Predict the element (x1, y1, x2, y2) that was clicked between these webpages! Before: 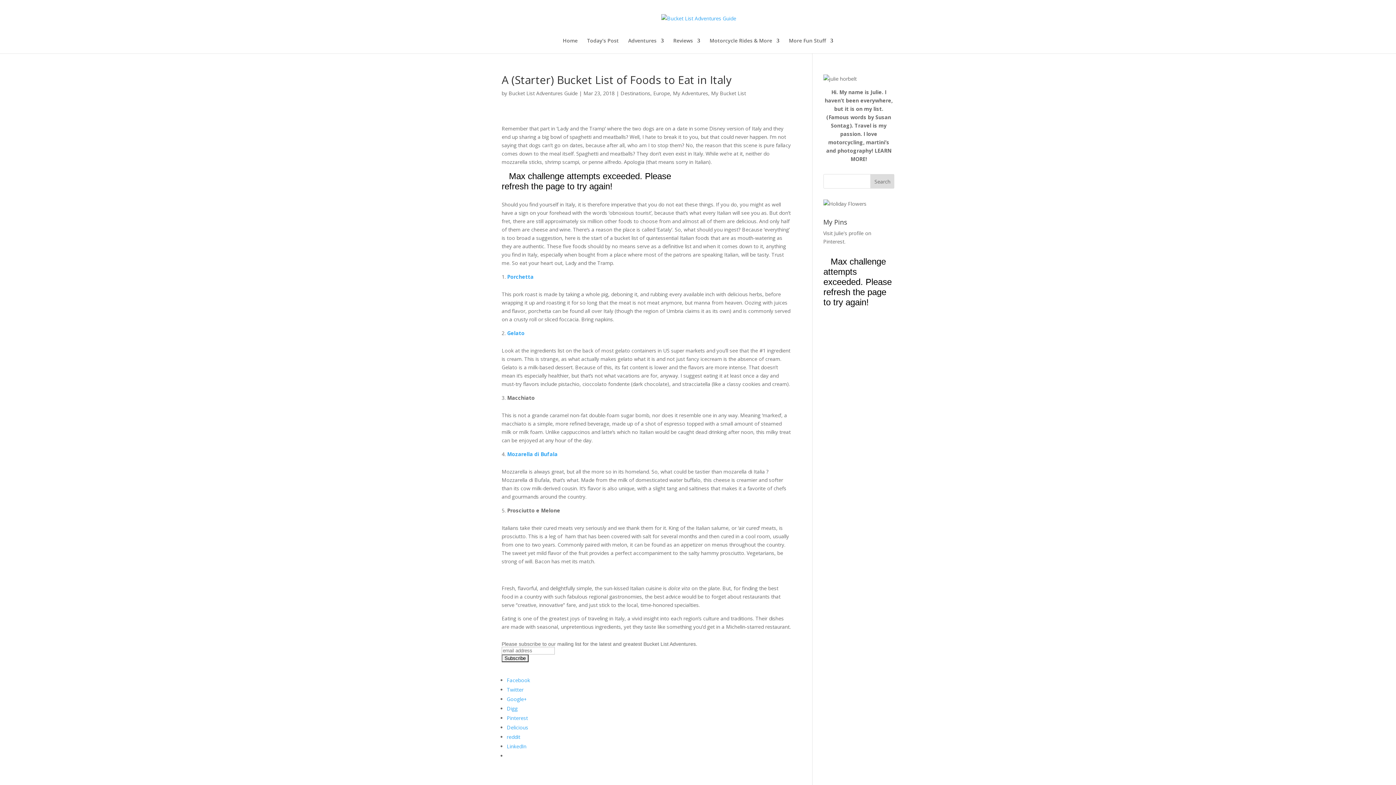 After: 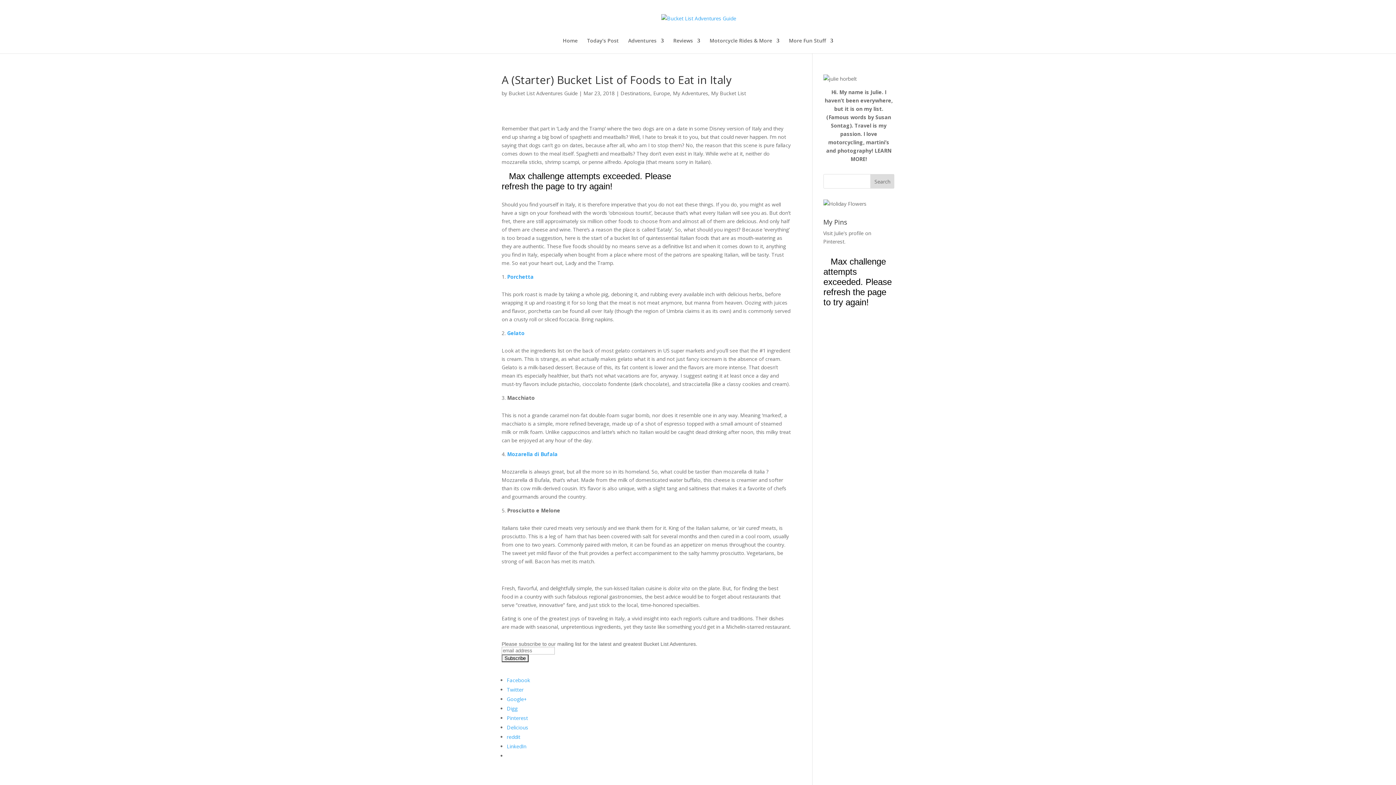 Action: bbox: (506, 713, 790, 723) label: Pinterest